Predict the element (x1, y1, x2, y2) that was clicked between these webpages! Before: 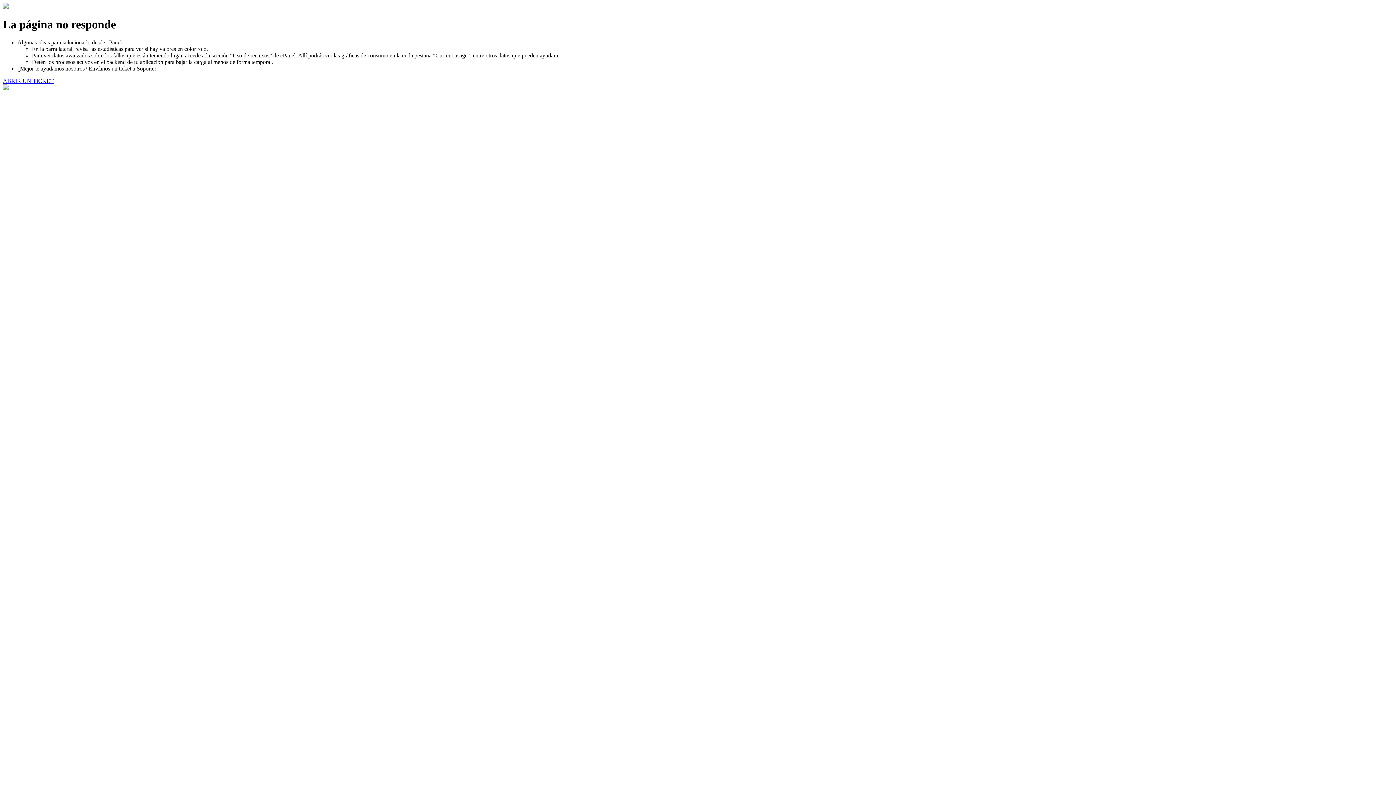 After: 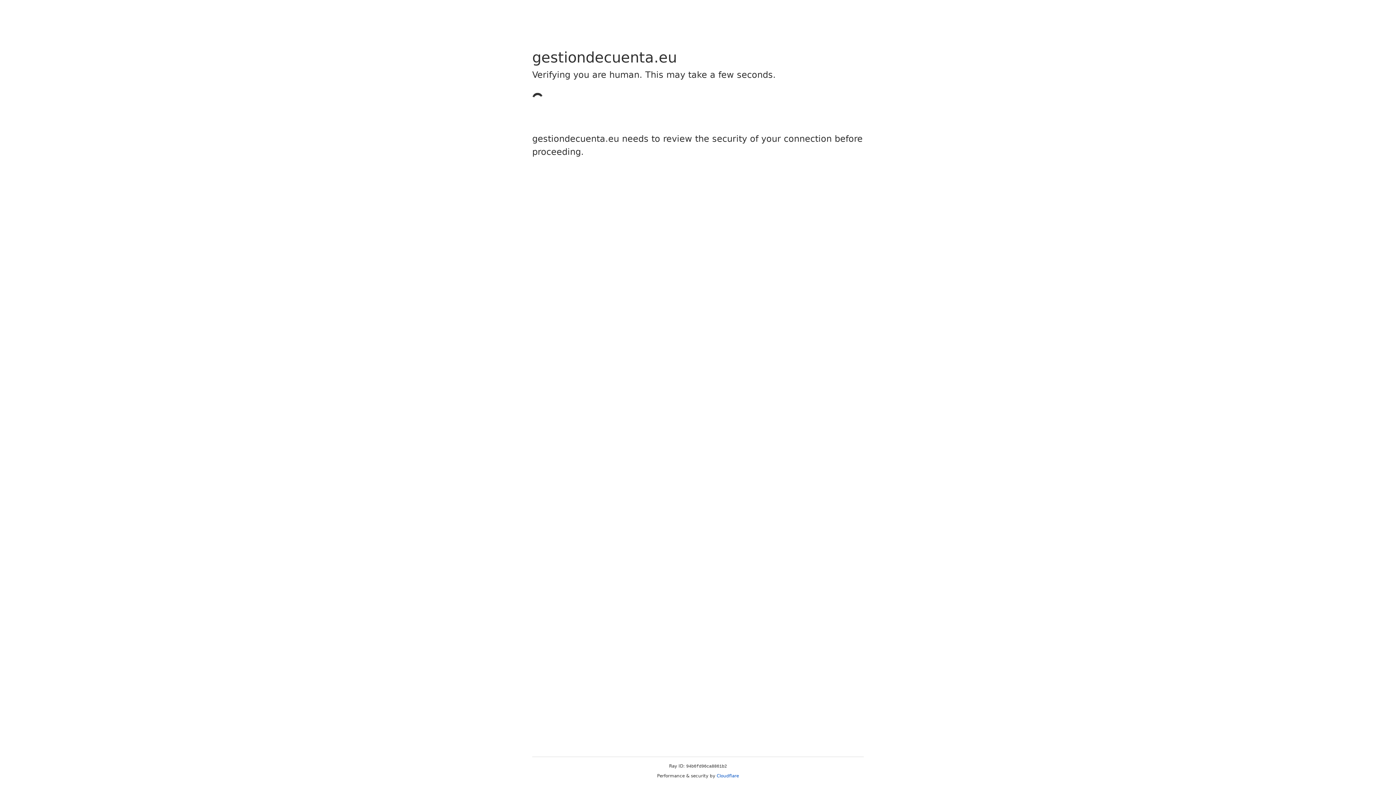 Action: bbox: (2, 77, 53, 83) label: ABRIR UN TICKET